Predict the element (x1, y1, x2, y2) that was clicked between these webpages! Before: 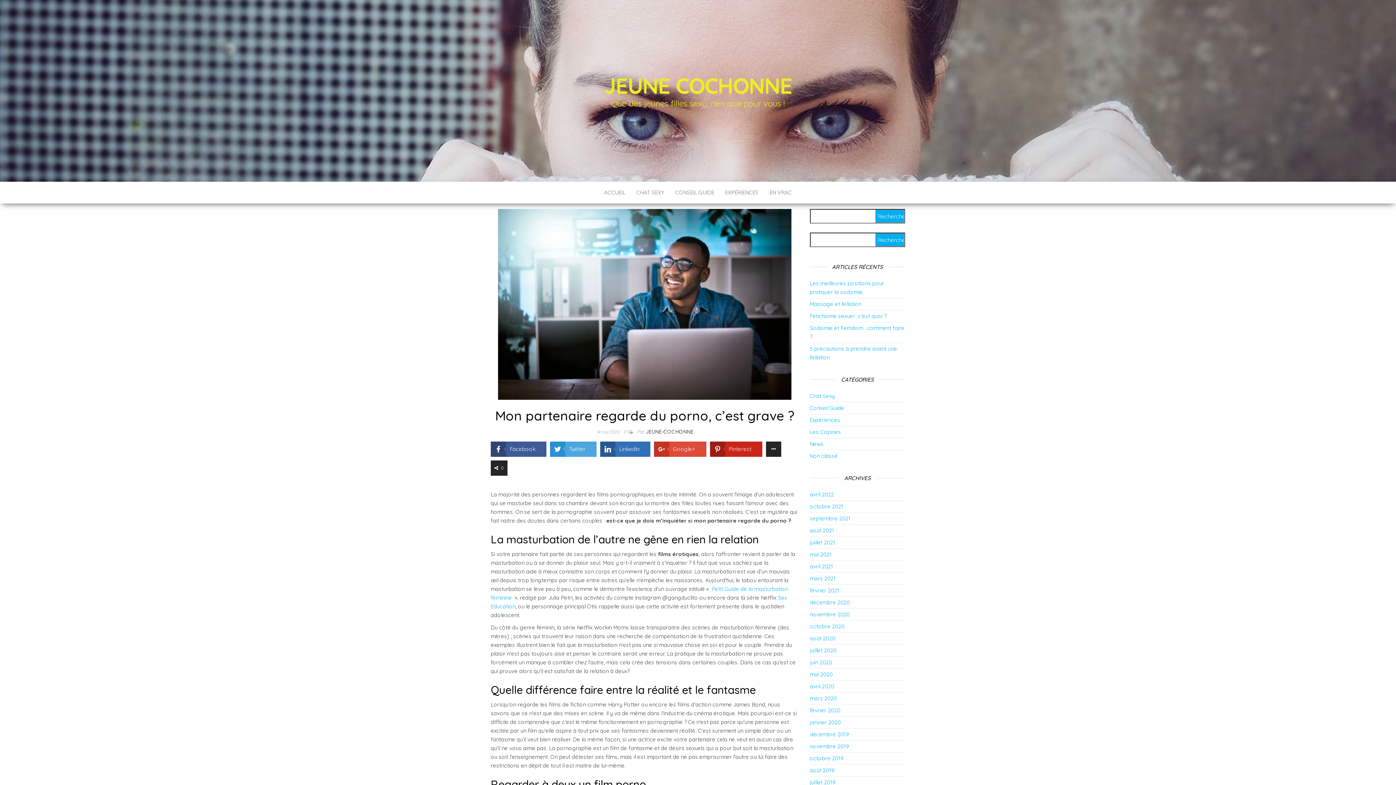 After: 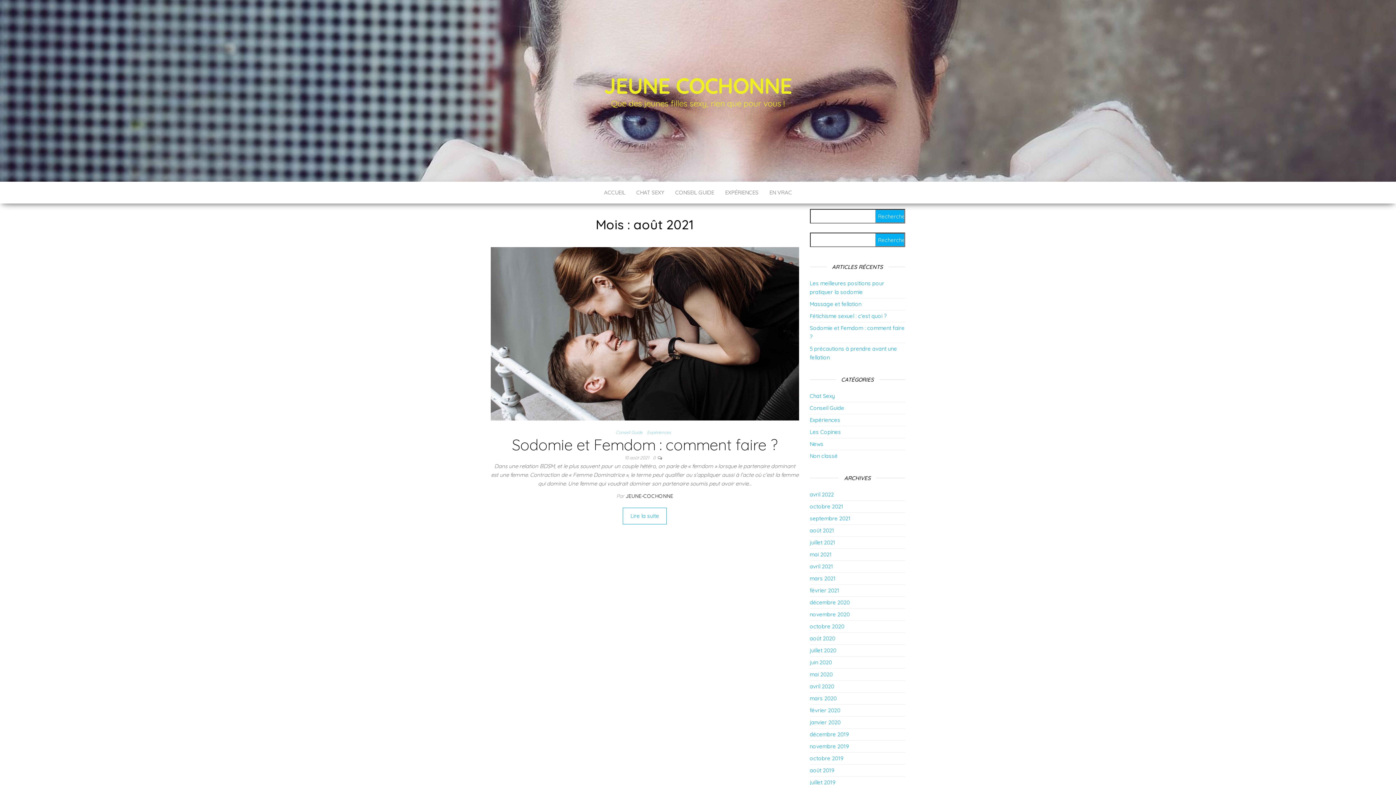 Action: label: août 2021 bbox: (810, 527, 834, 534)